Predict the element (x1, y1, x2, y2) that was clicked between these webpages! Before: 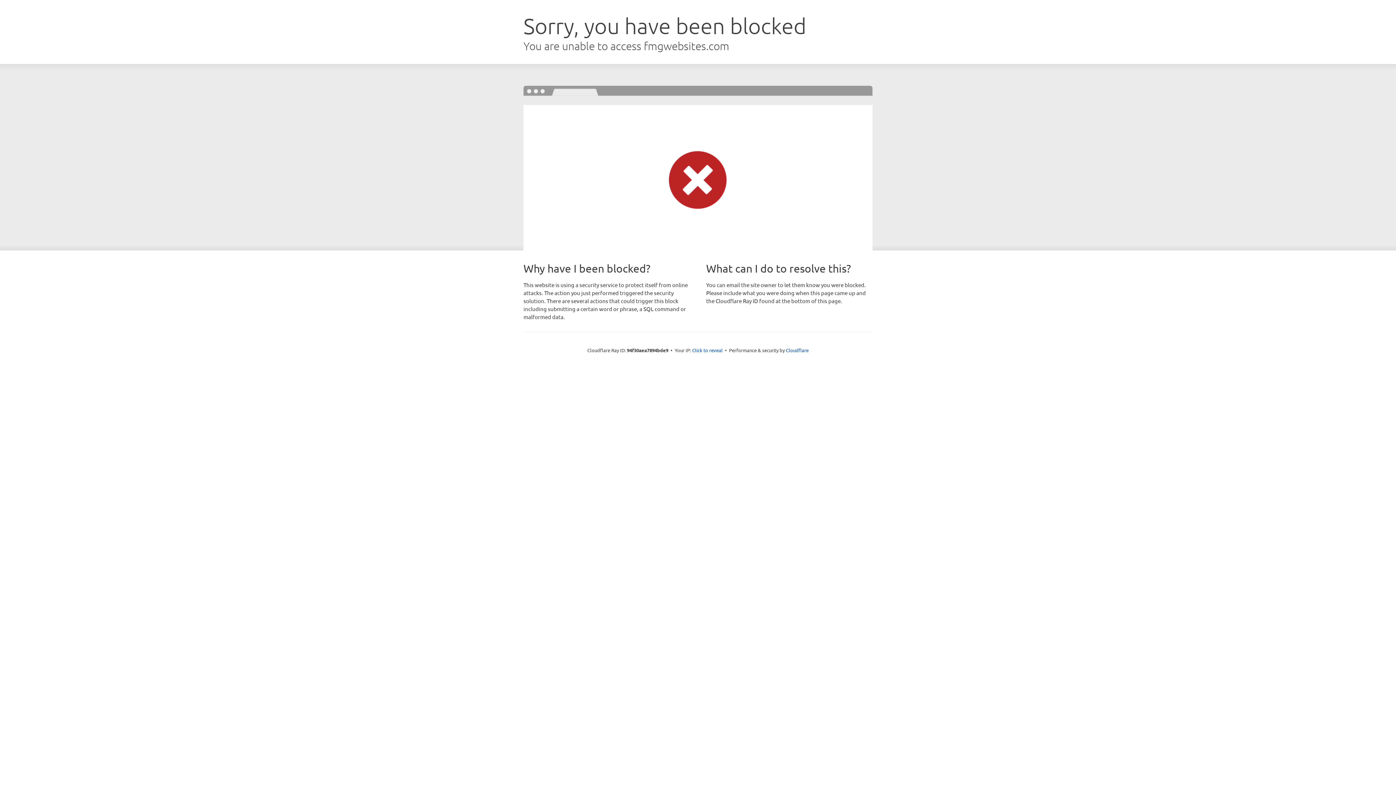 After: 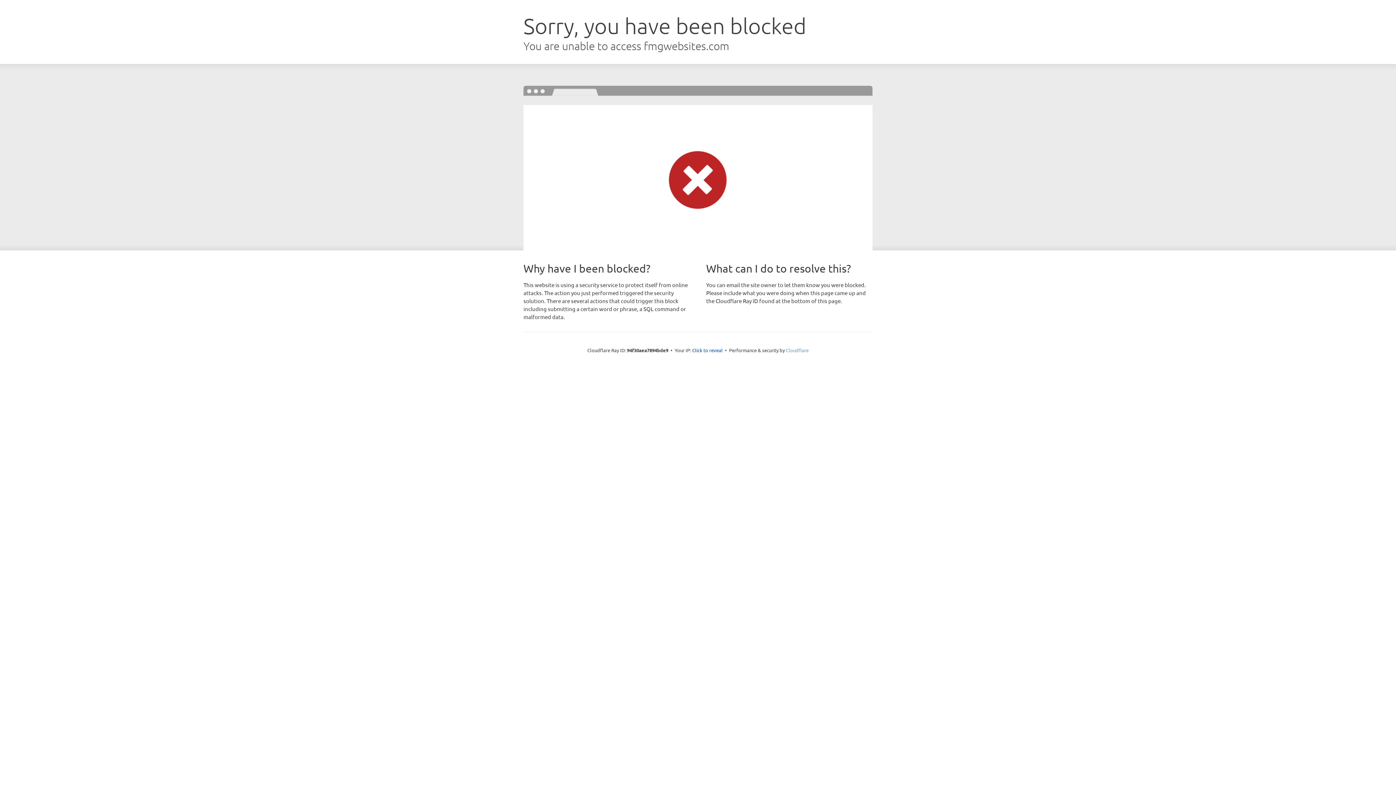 Action: bbox: (786, 347, 808, 353) label: Cloudflare